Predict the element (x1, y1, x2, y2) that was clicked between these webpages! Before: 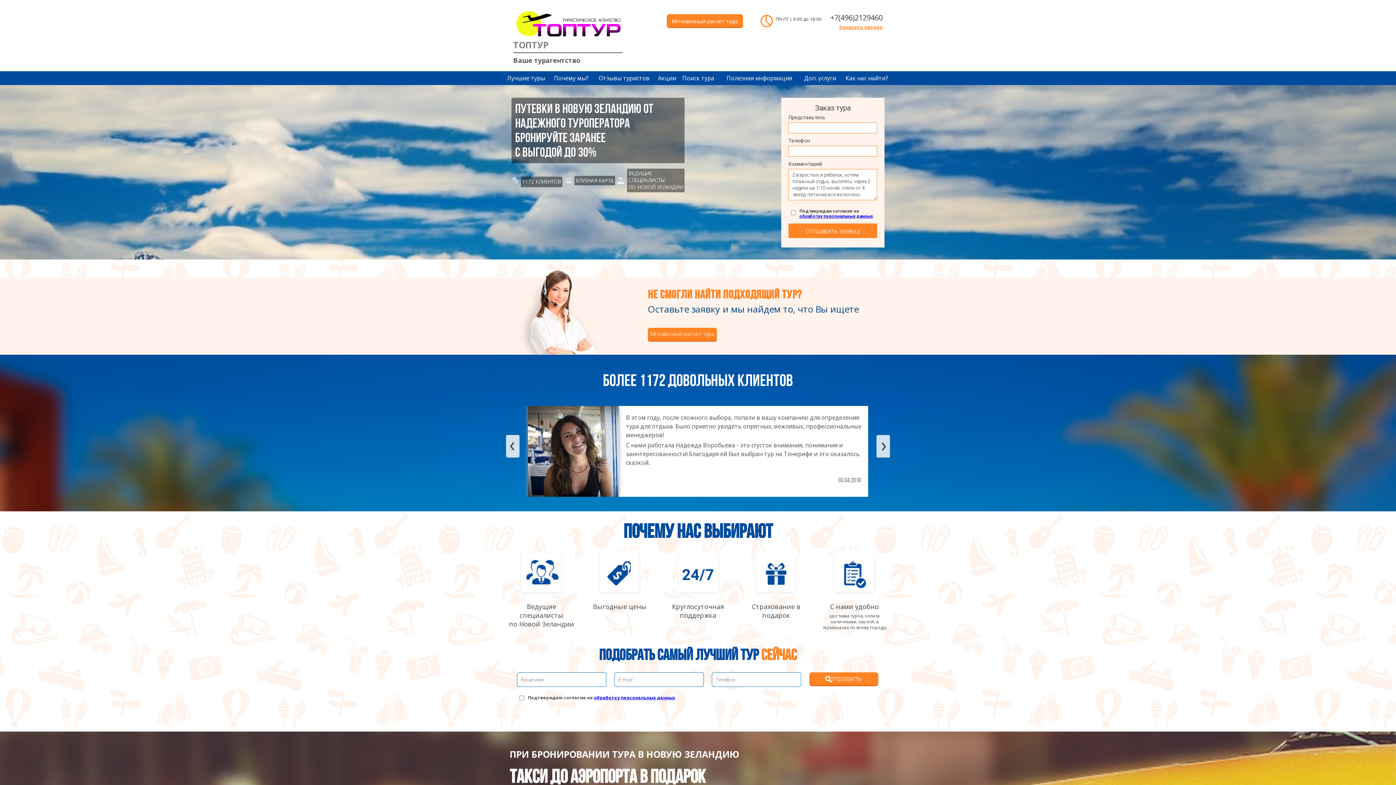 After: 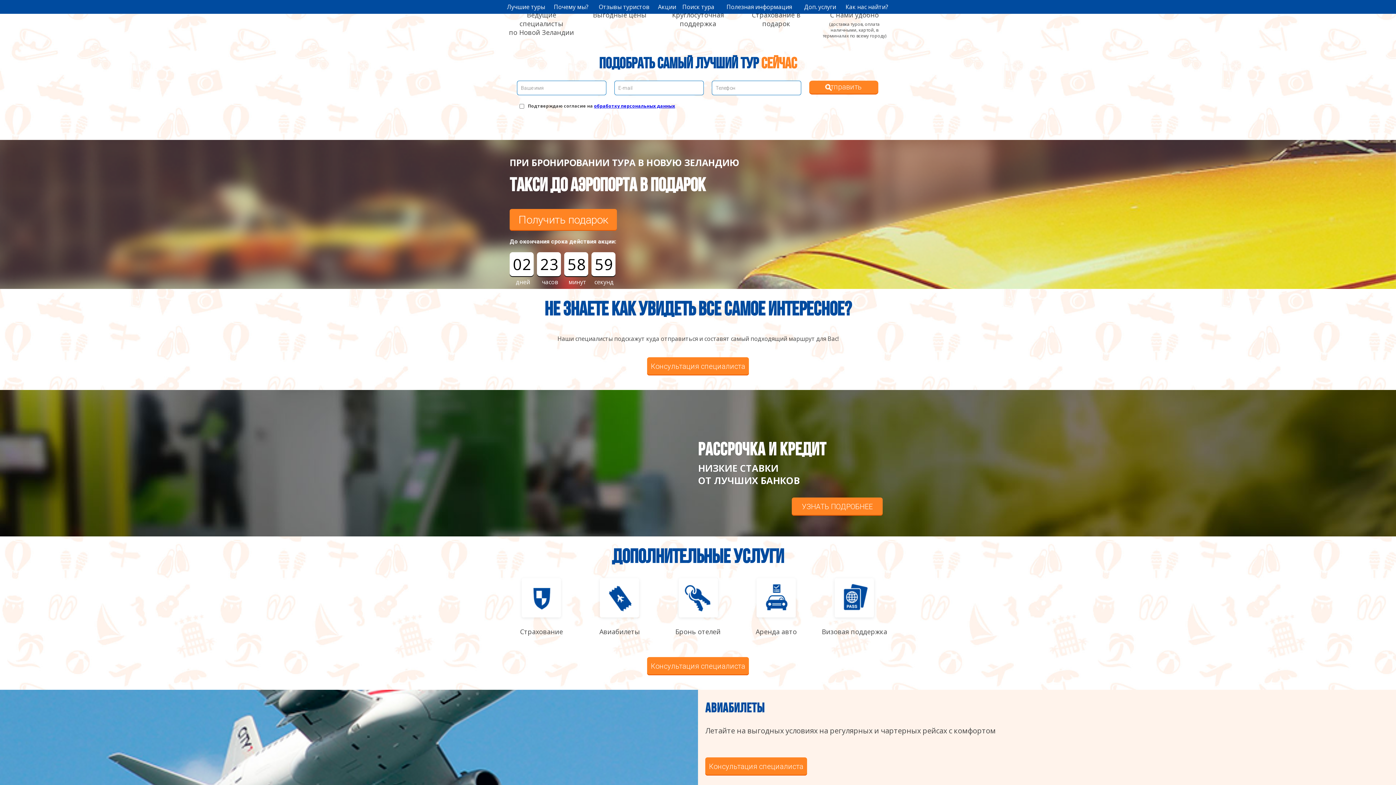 Action: bbox: (682, 74, 714, 82) label: Поиск тура